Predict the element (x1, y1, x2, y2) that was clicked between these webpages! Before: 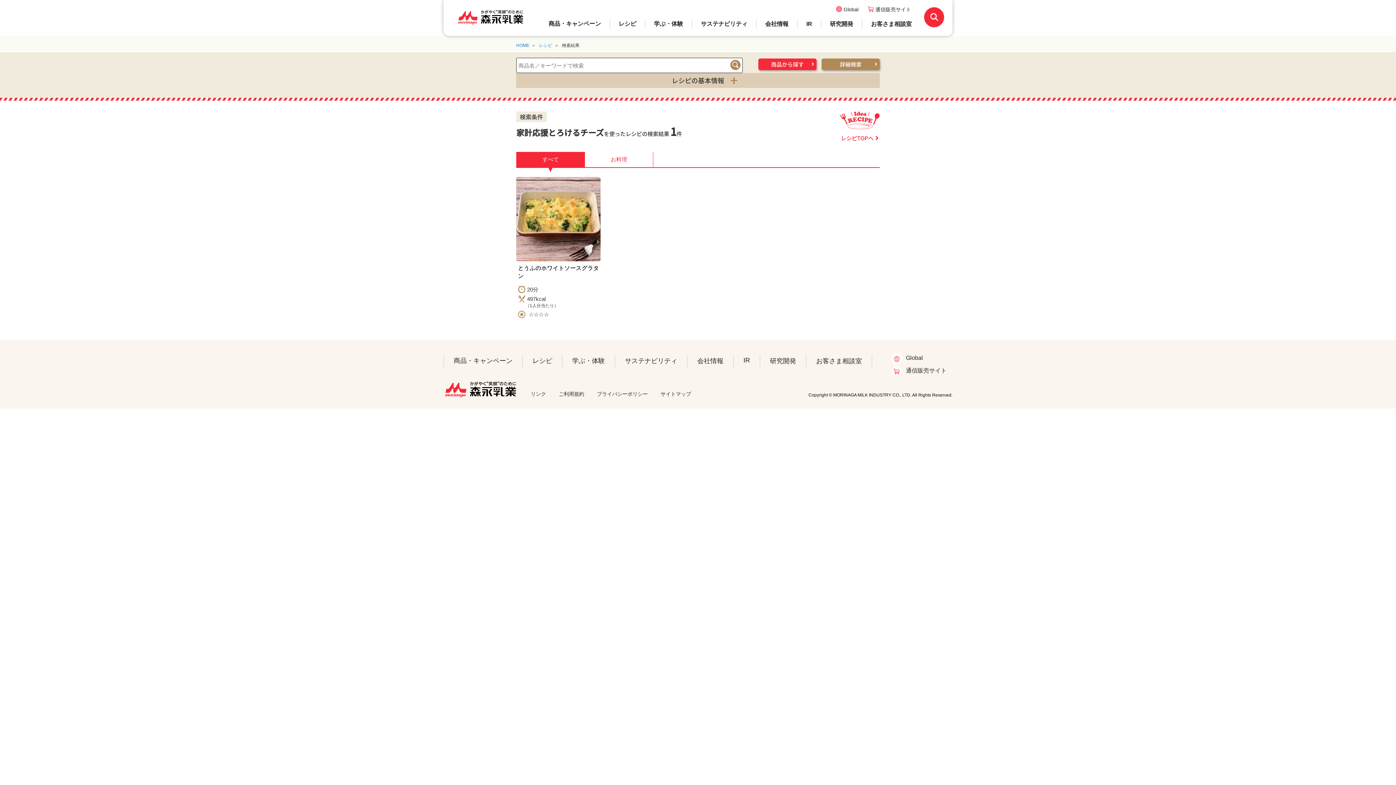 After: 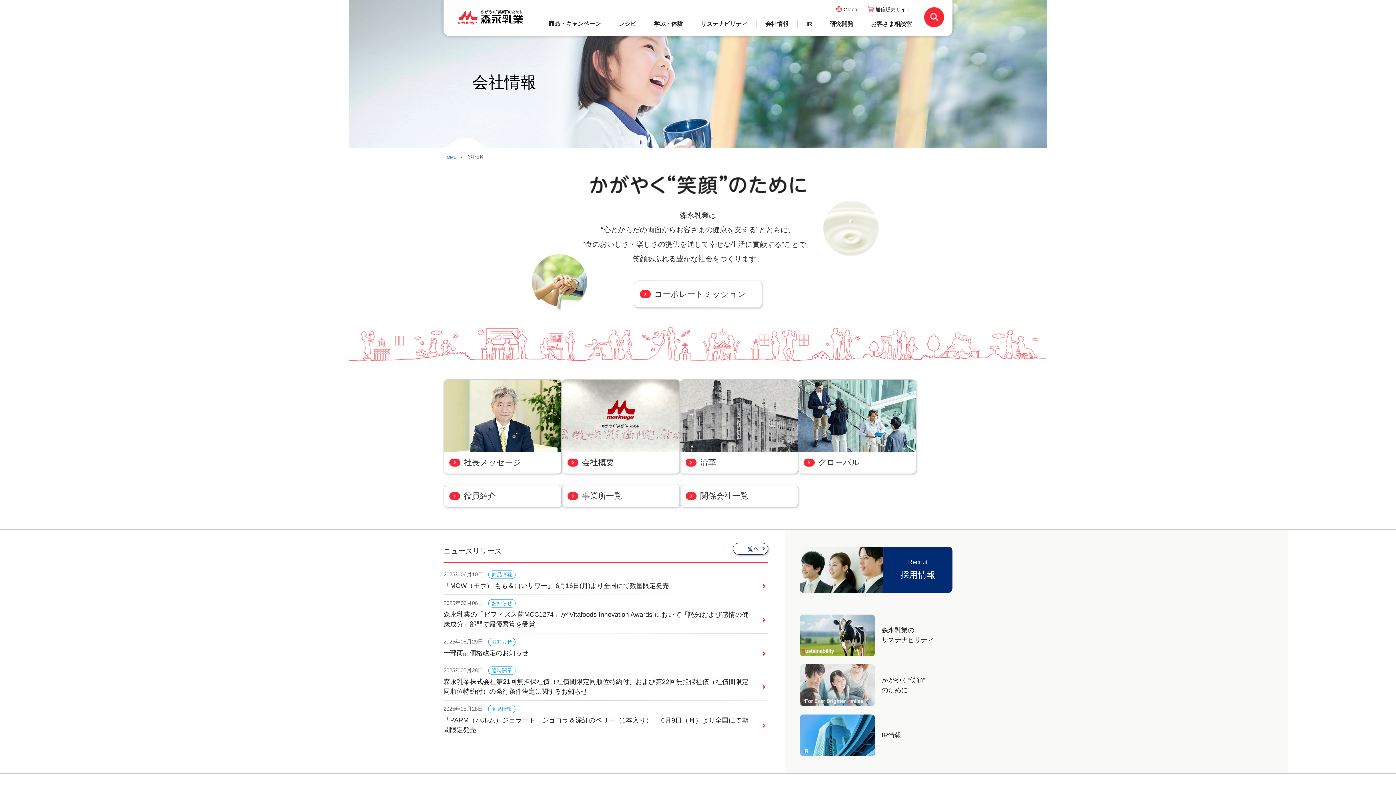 Action: bbox: (687, 354, 733, 367) label: 会社情報